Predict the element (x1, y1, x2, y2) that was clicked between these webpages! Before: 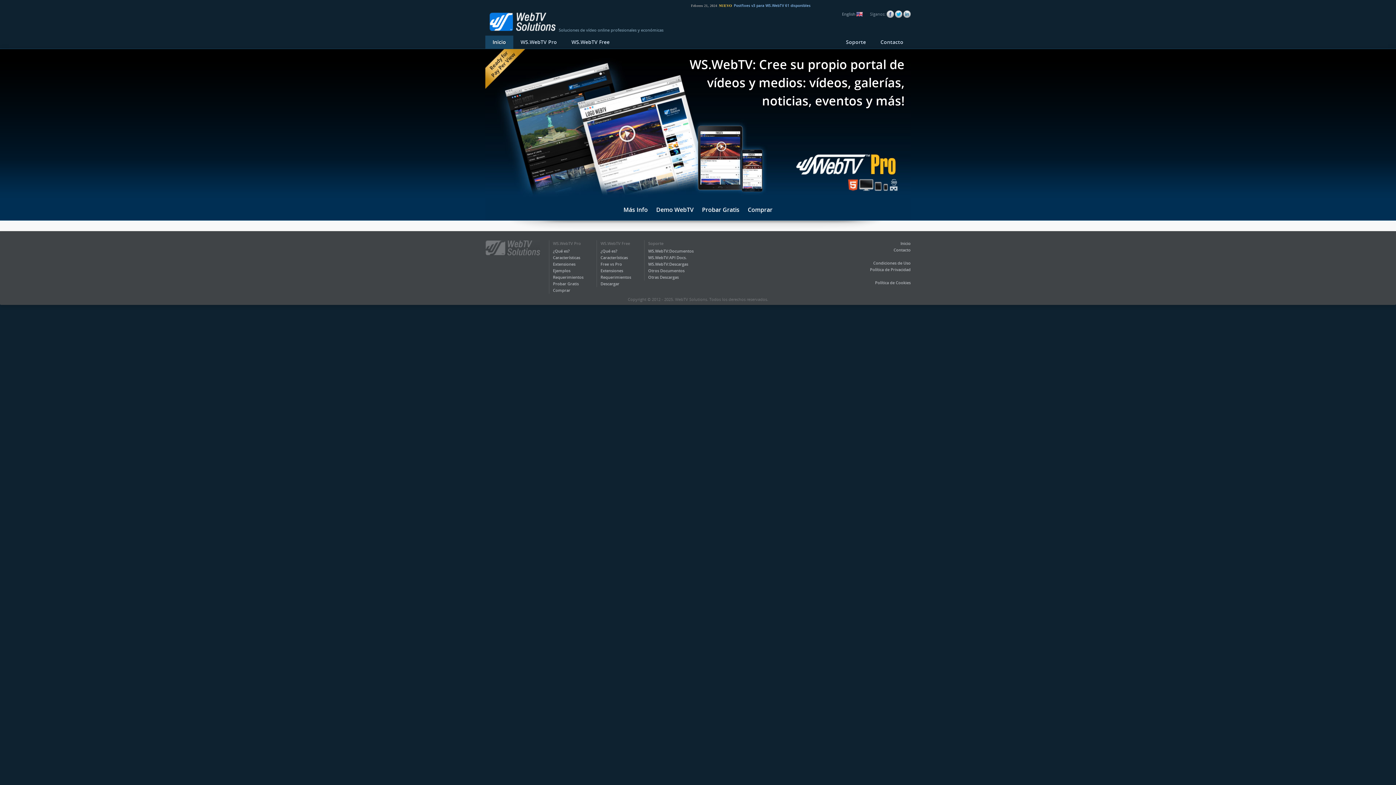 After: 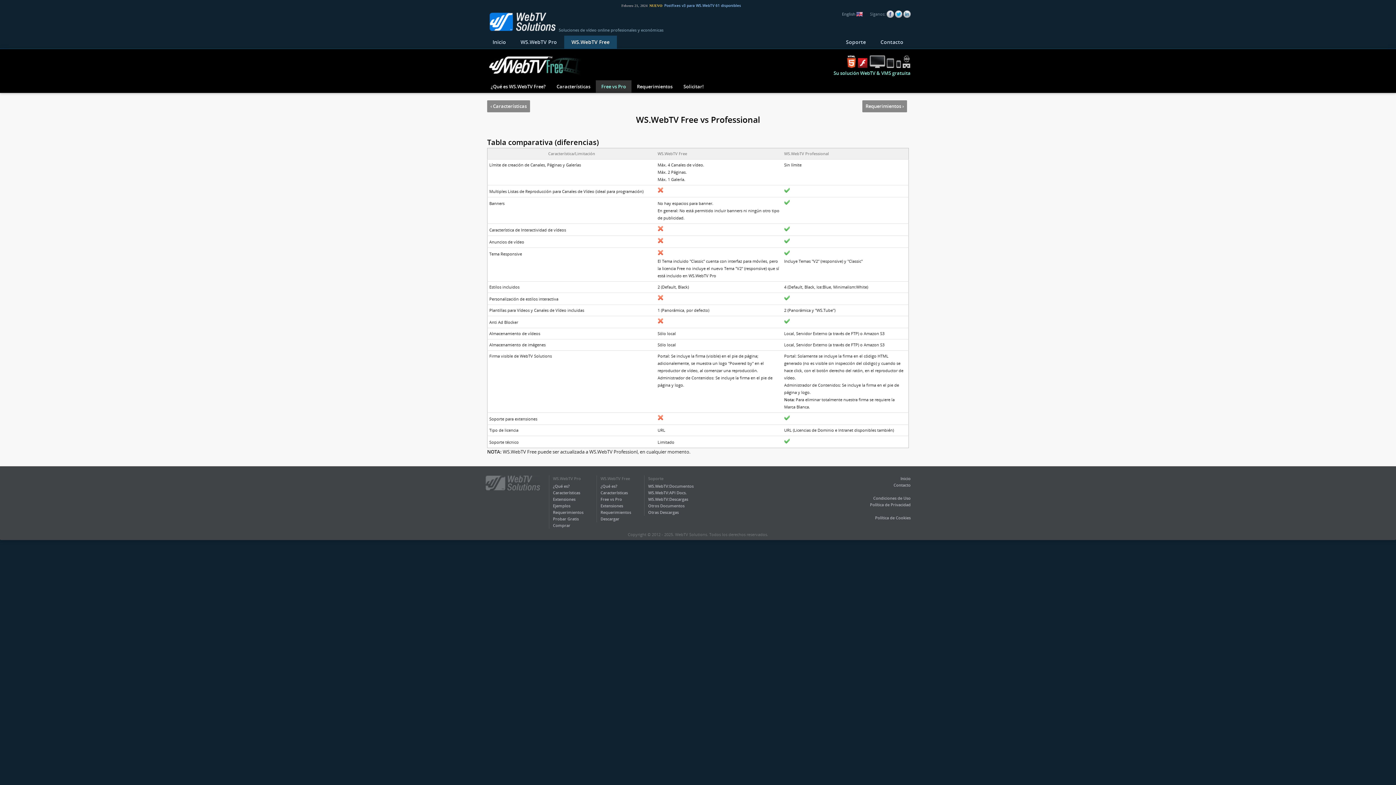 Action: bbox: (600, 261, 622, 266) label: Free vs Pro